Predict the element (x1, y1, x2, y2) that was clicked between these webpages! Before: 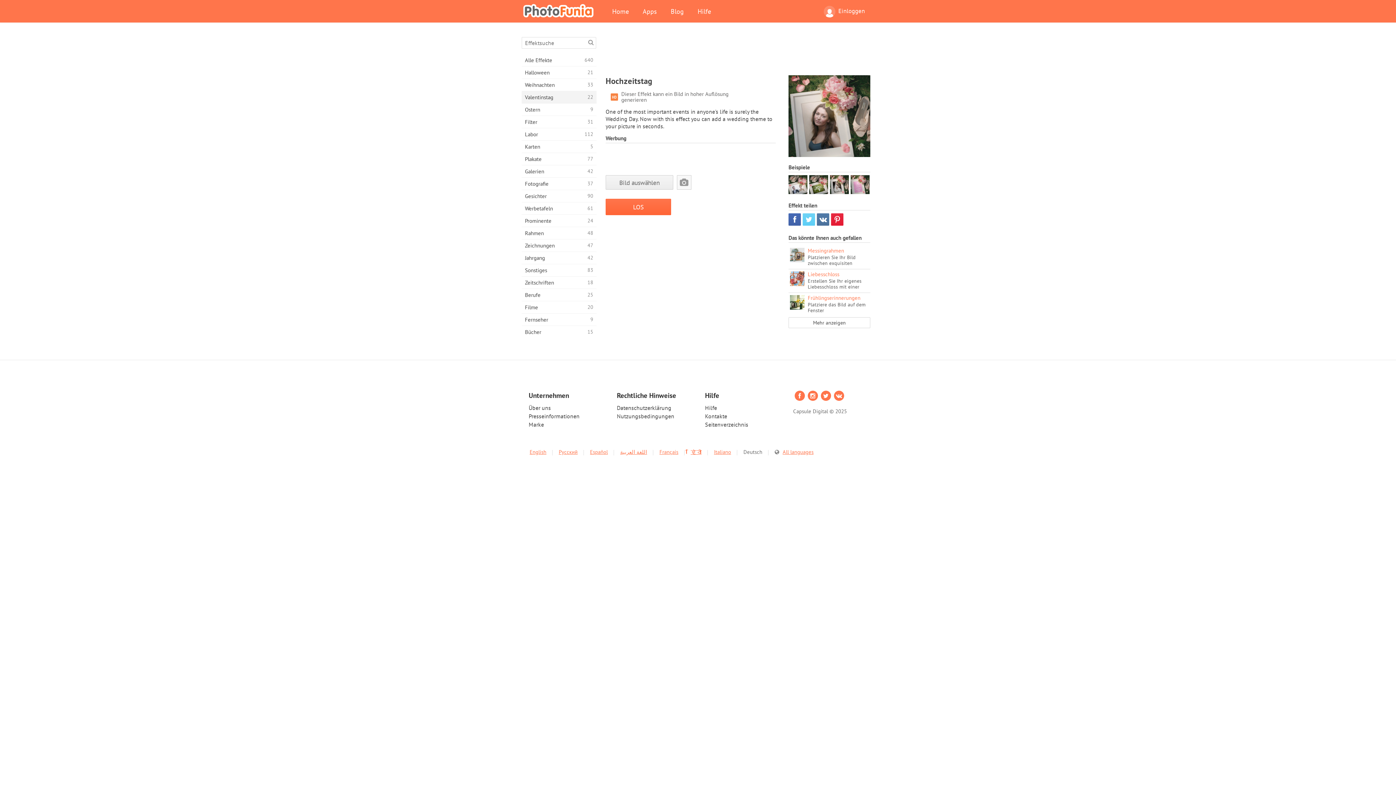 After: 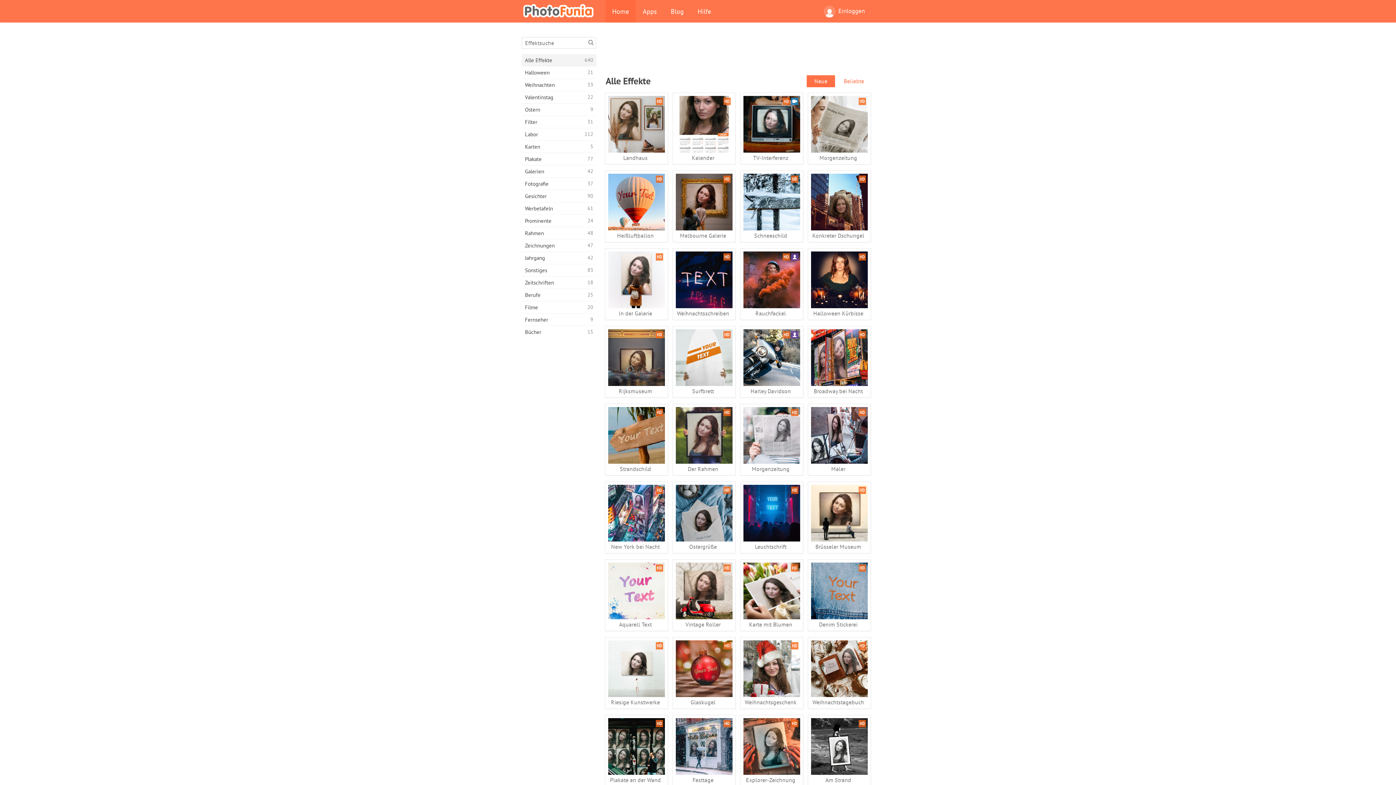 Action: bbox: (605, 0, 636, 22) label: Home